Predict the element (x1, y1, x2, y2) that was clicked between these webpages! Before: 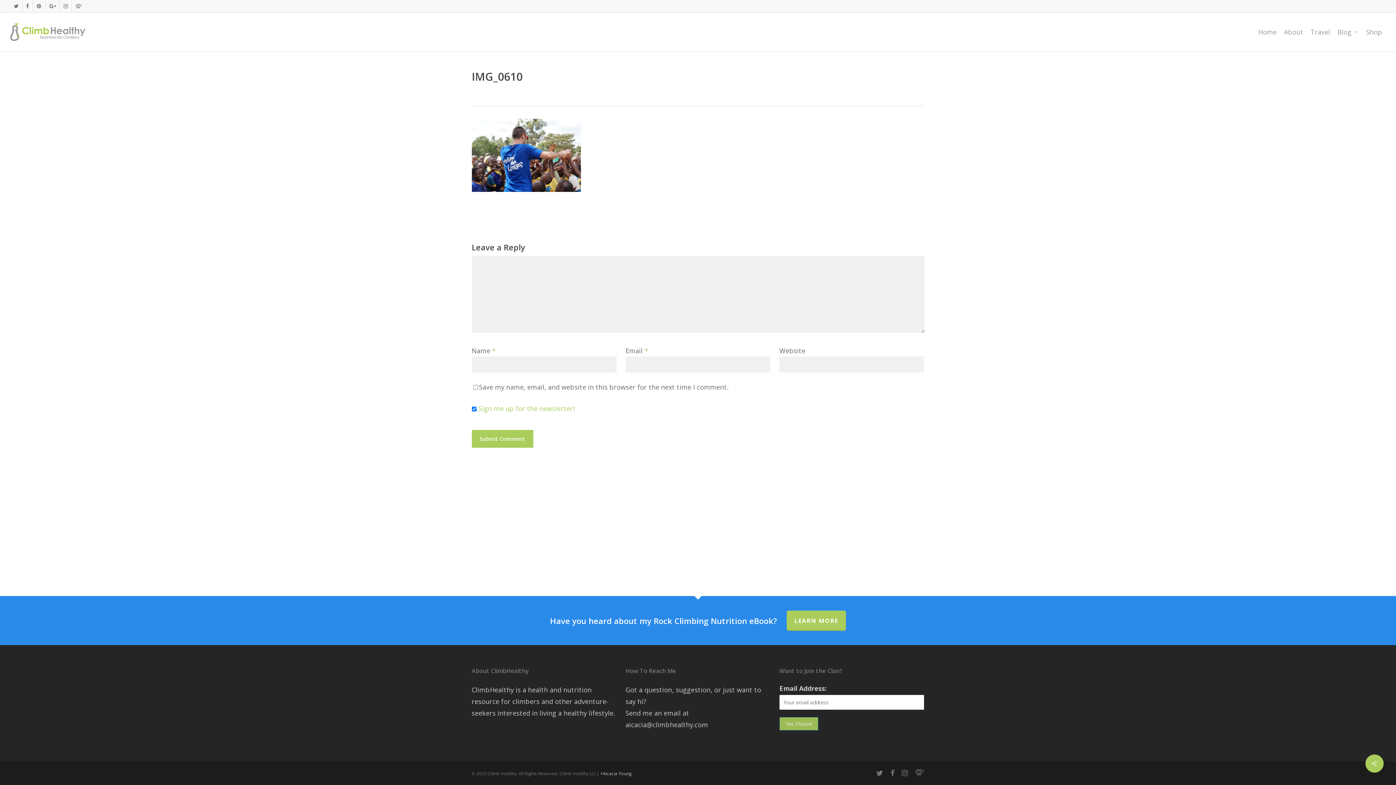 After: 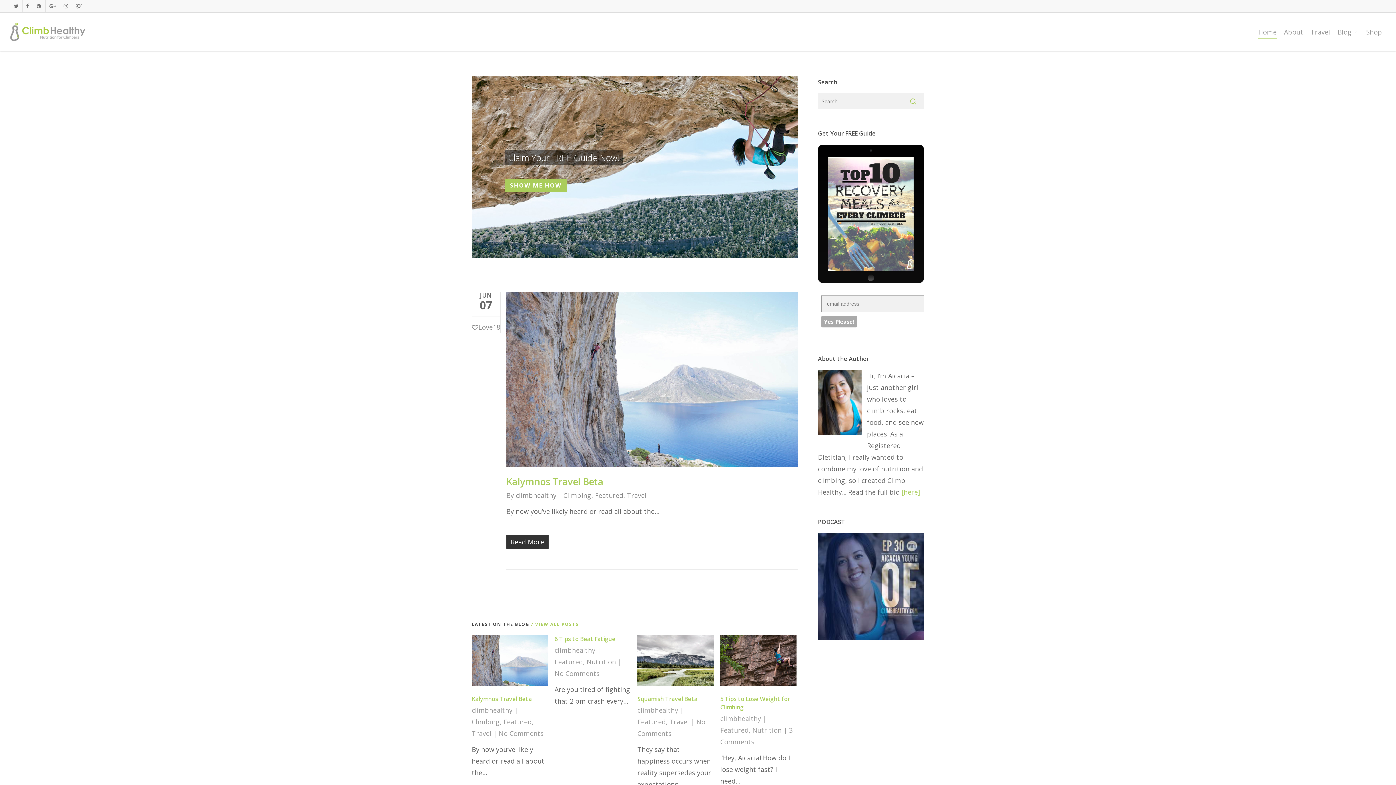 Action: bbox: (10, 22, 85, 41)